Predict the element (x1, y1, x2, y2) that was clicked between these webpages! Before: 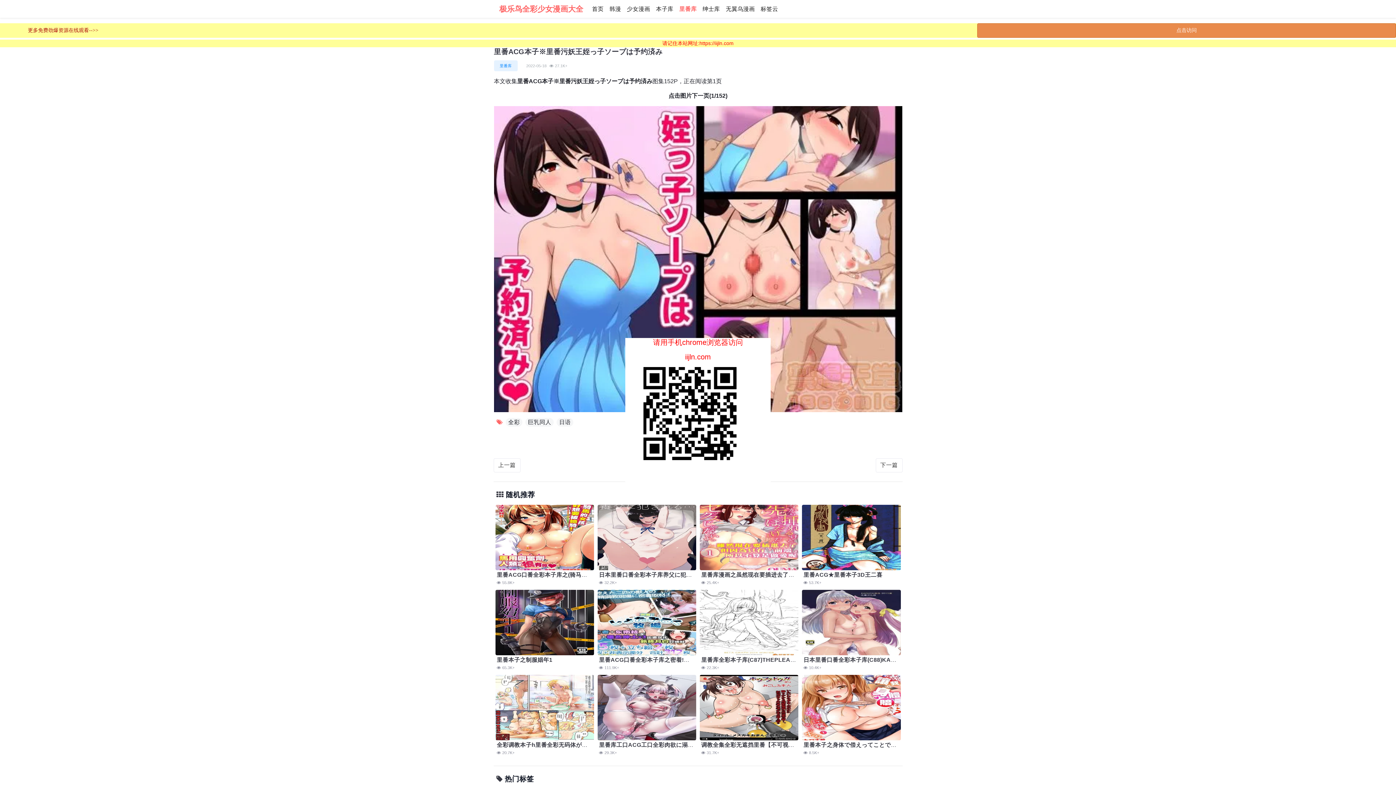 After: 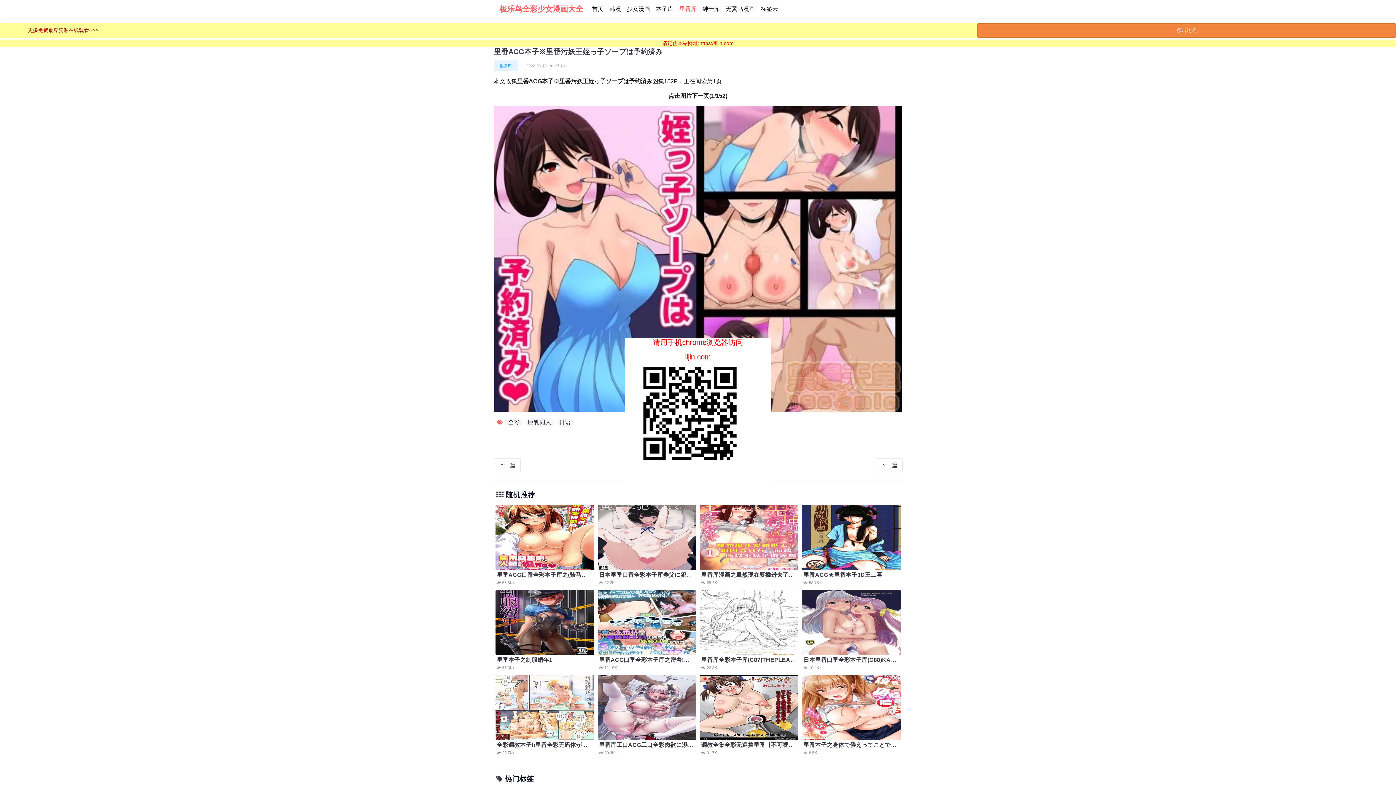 Action: label: 点击访问 bbox: (977, 23, 1396, 37)